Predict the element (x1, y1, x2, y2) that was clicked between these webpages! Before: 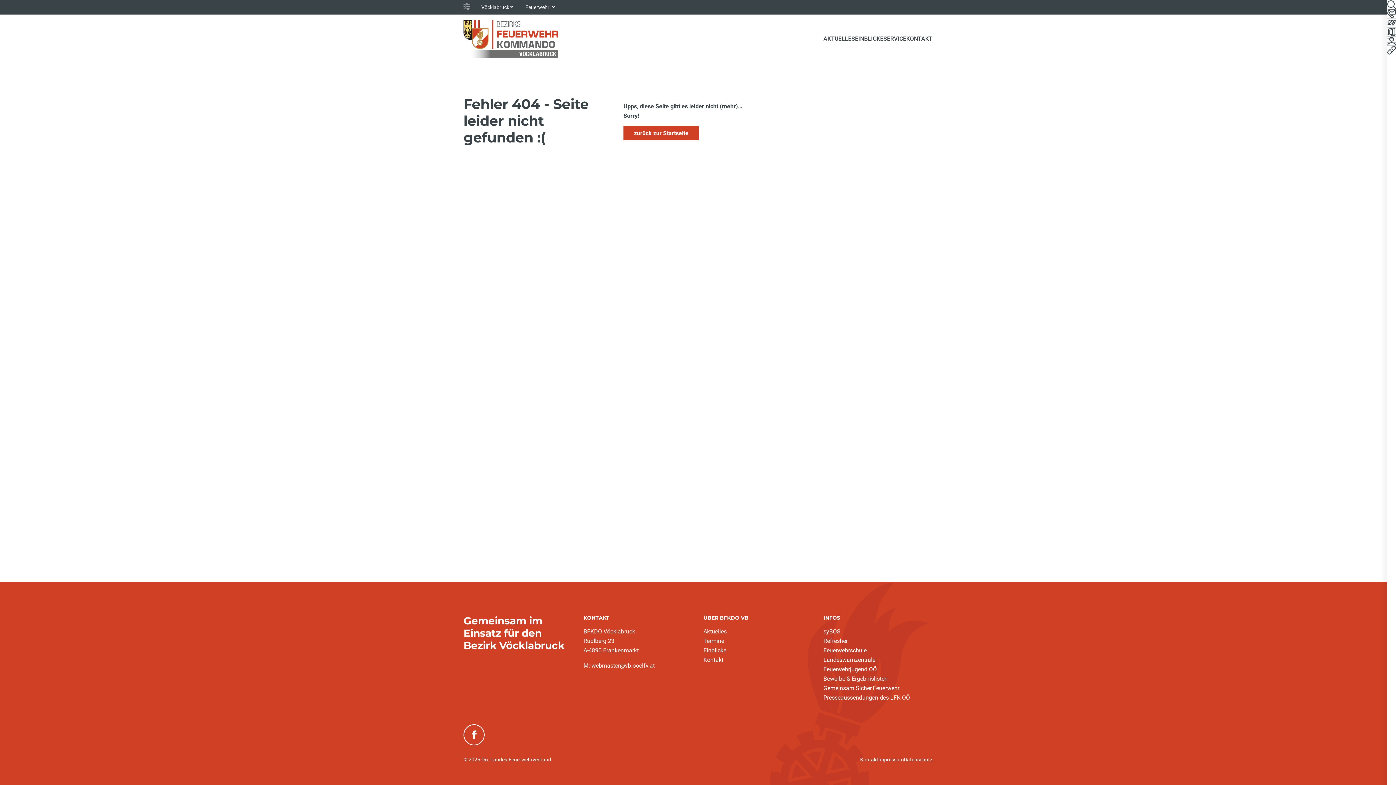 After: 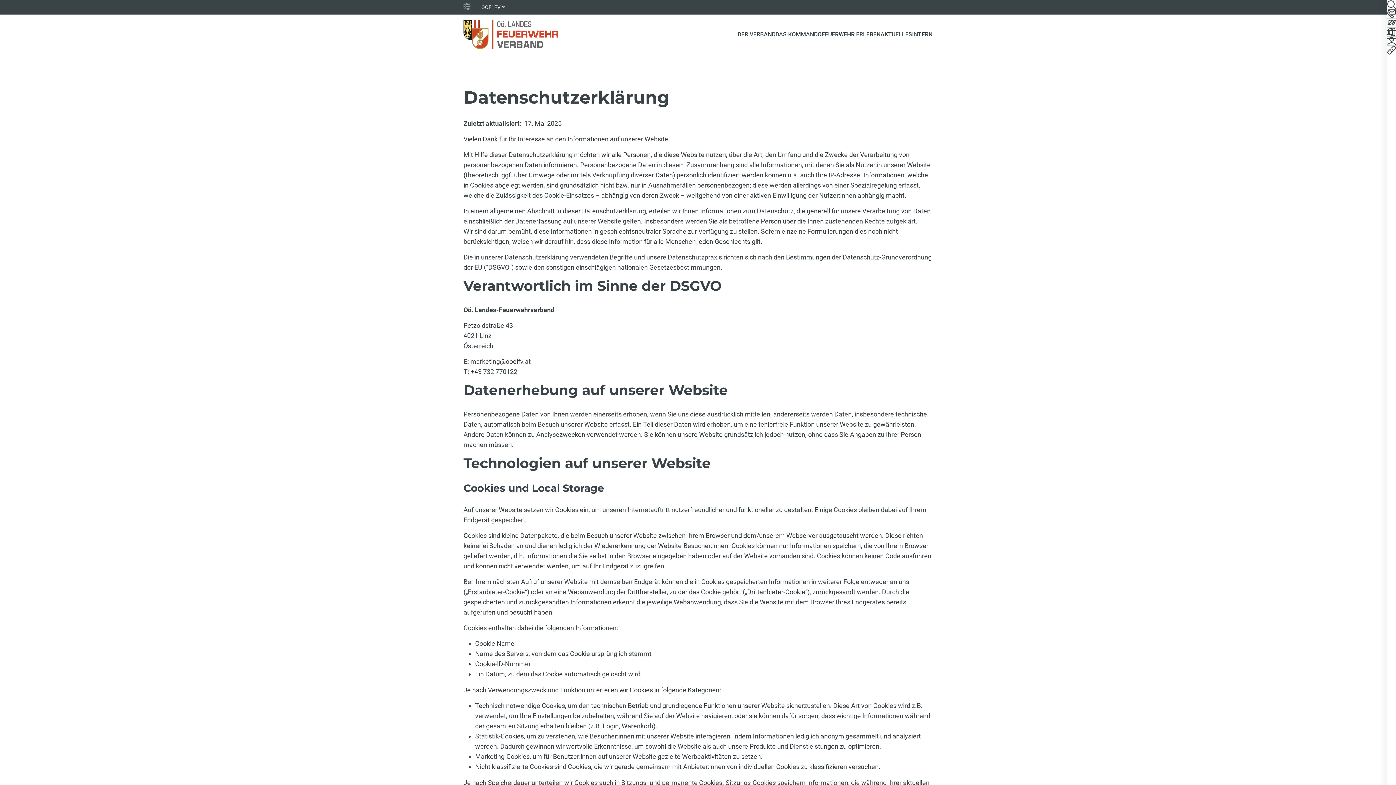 Action: label: Datenschutz bbox: (904, 756, 932, 763)